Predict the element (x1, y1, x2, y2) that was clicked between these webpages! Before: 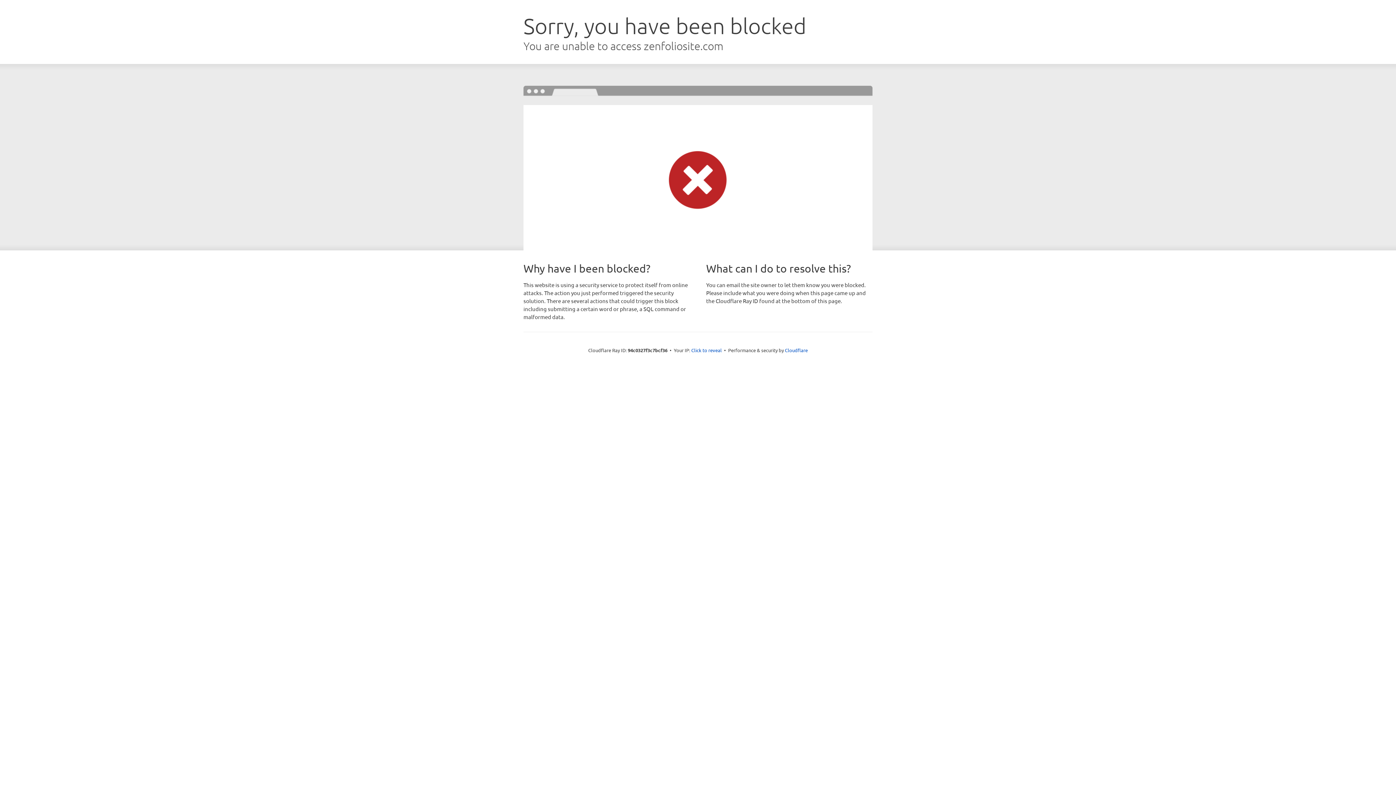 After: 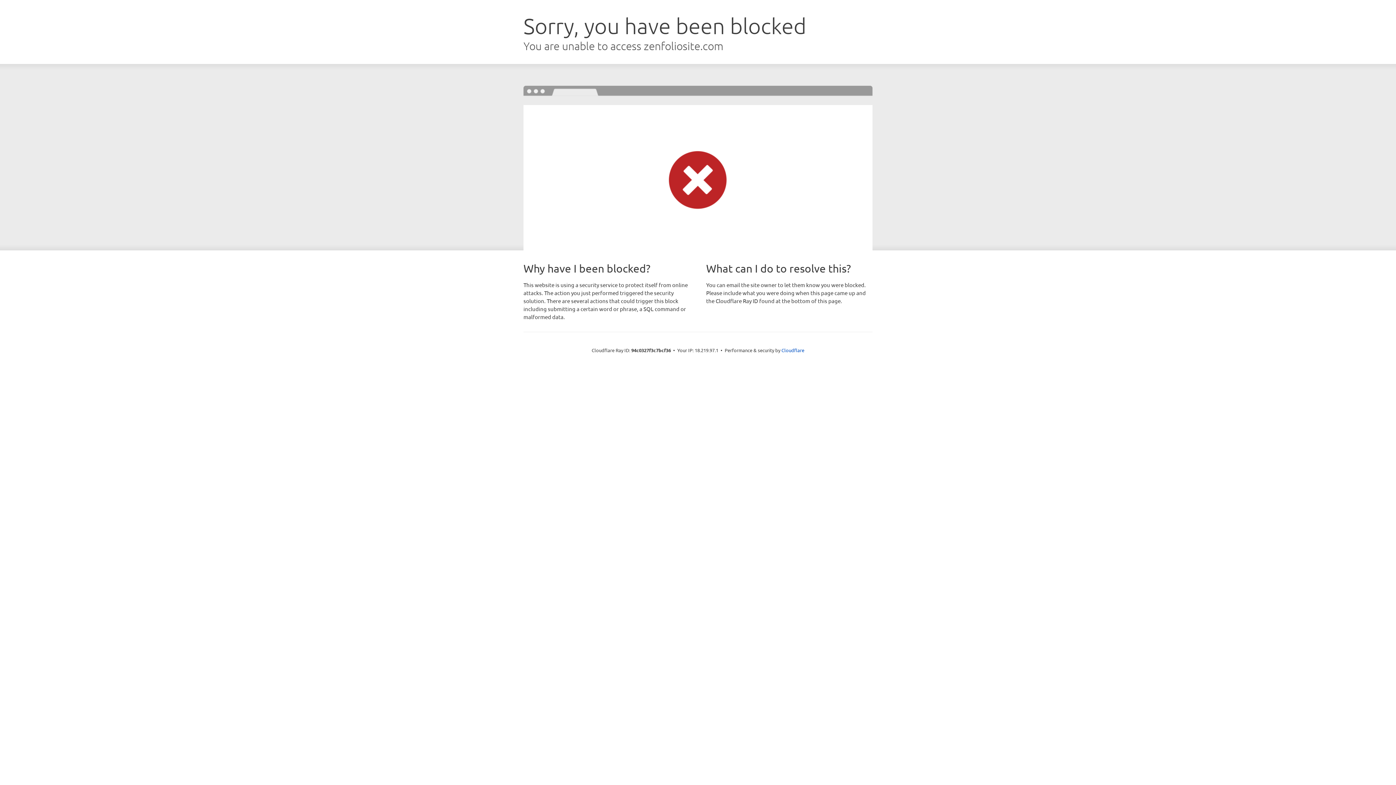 Action: label: Click to reveal bbox: (691, 346, 722, 353)